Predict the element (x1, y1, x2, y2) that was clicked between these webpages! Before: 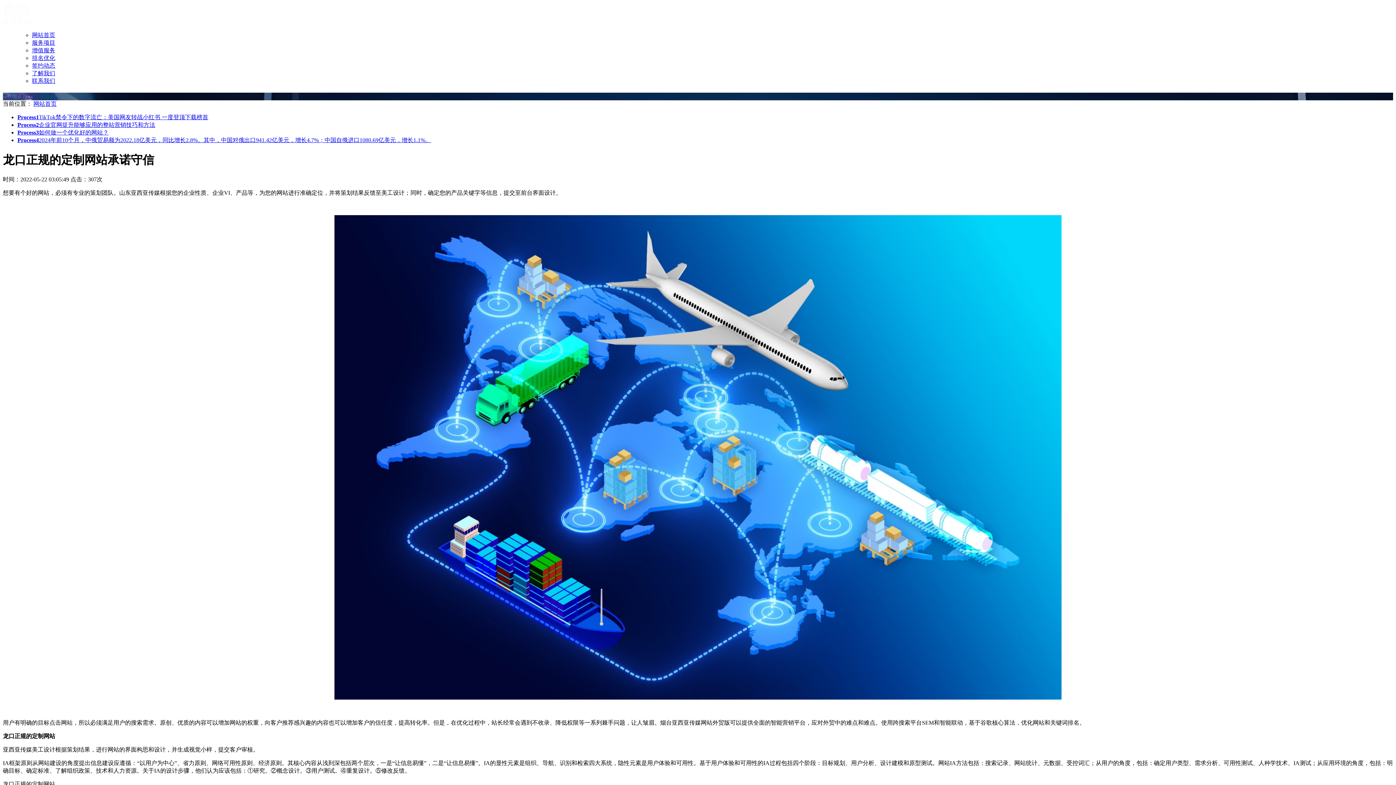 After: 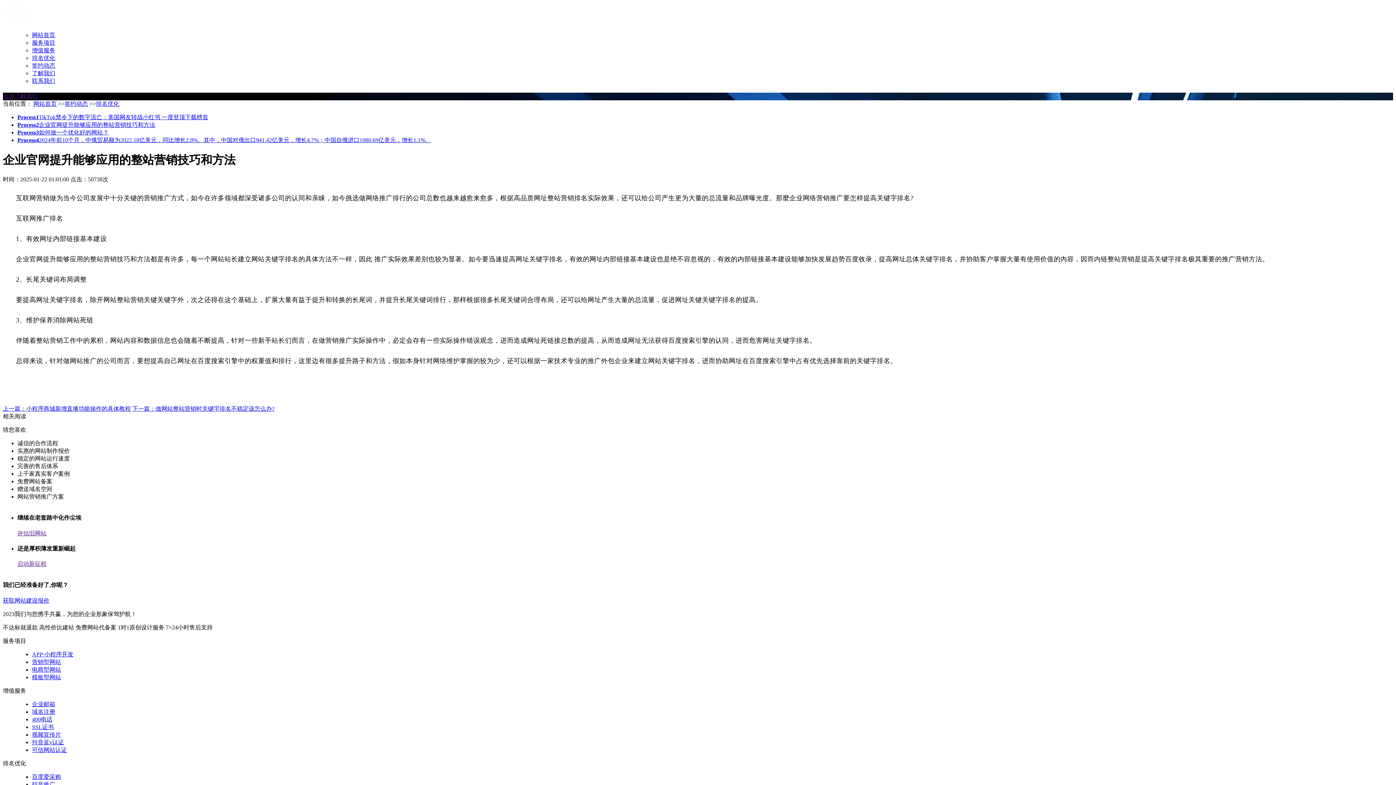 Action: bbox: (17, 121, 155, 128) label: Process2企业官网提升能够应用的整站营销技巧和方法